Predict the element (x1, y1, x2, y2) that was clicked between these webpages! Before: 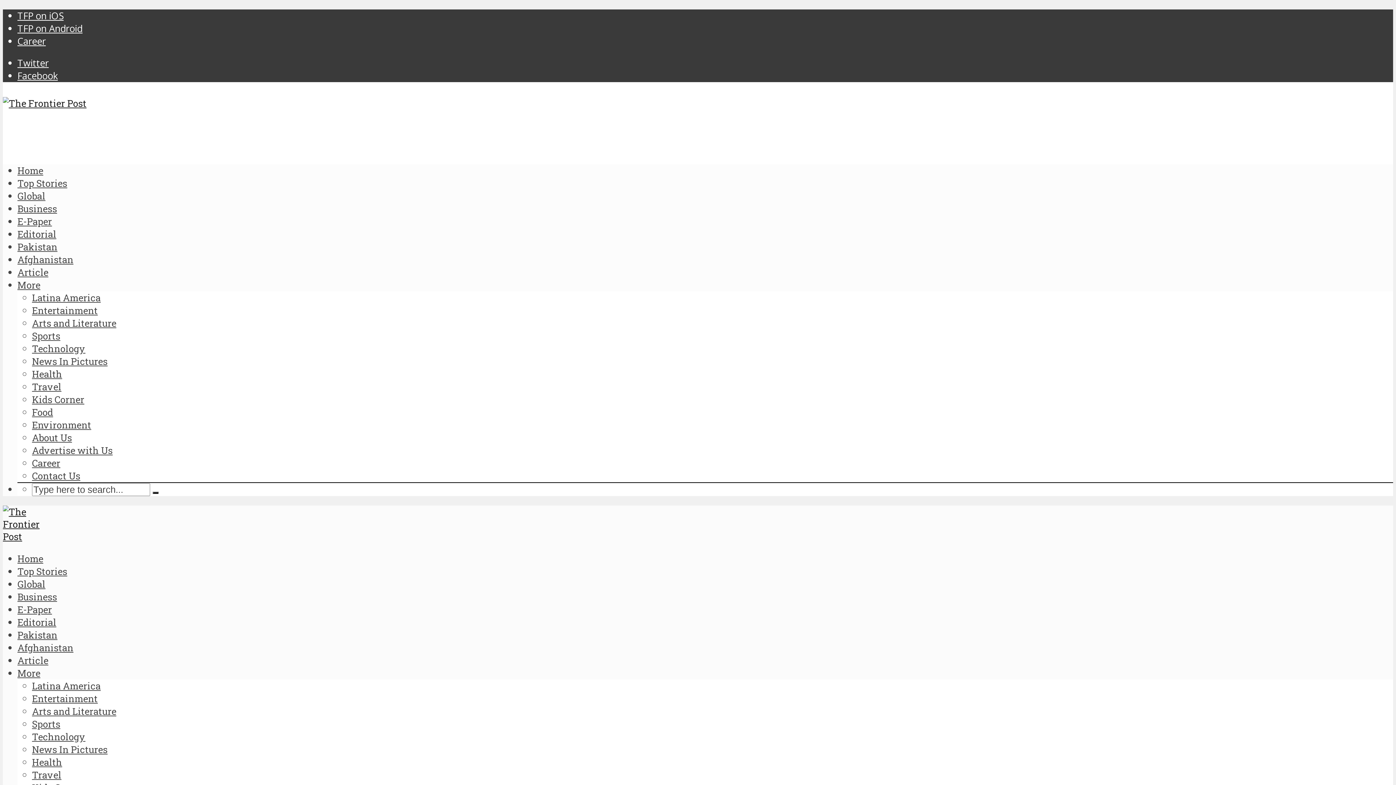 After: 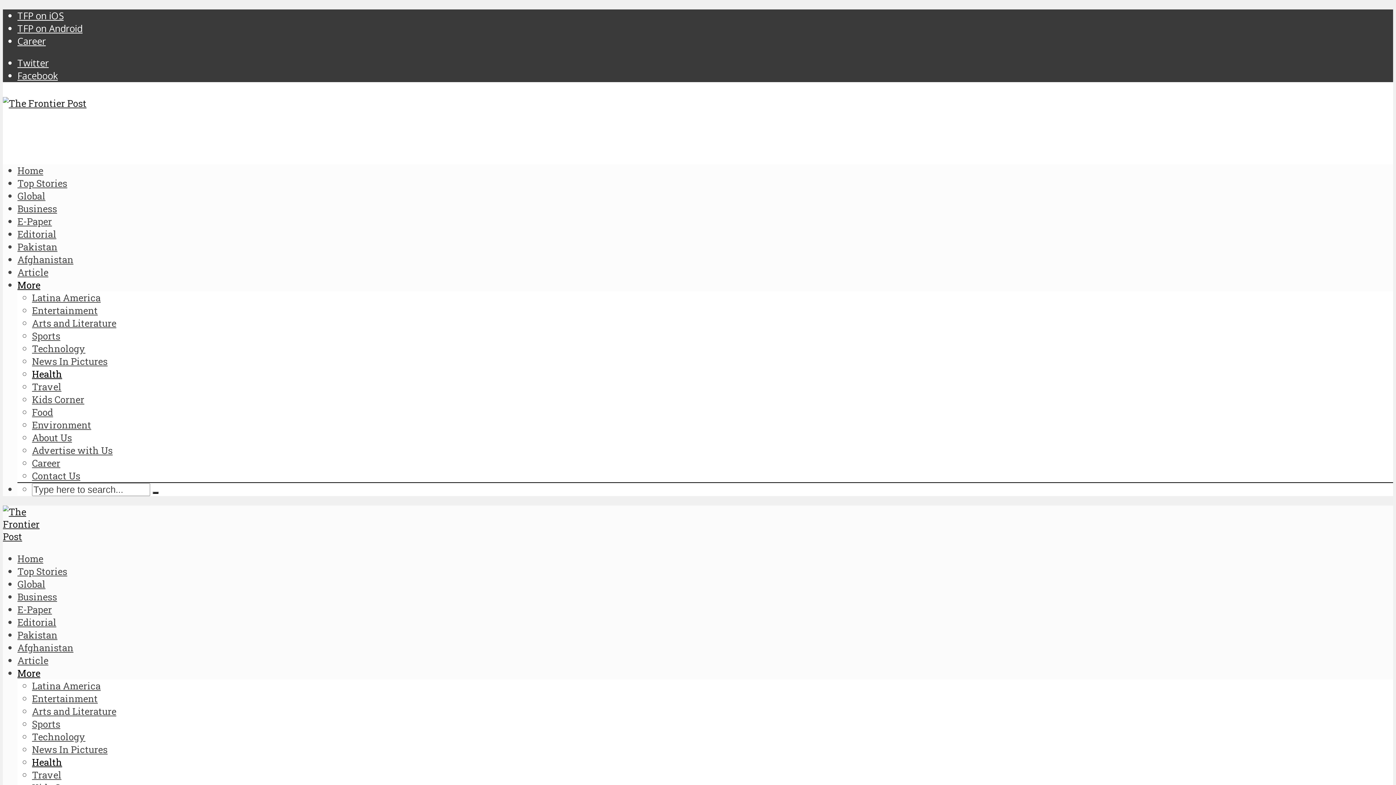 Action: label: Health bbox: (32, 368, 62, 380)